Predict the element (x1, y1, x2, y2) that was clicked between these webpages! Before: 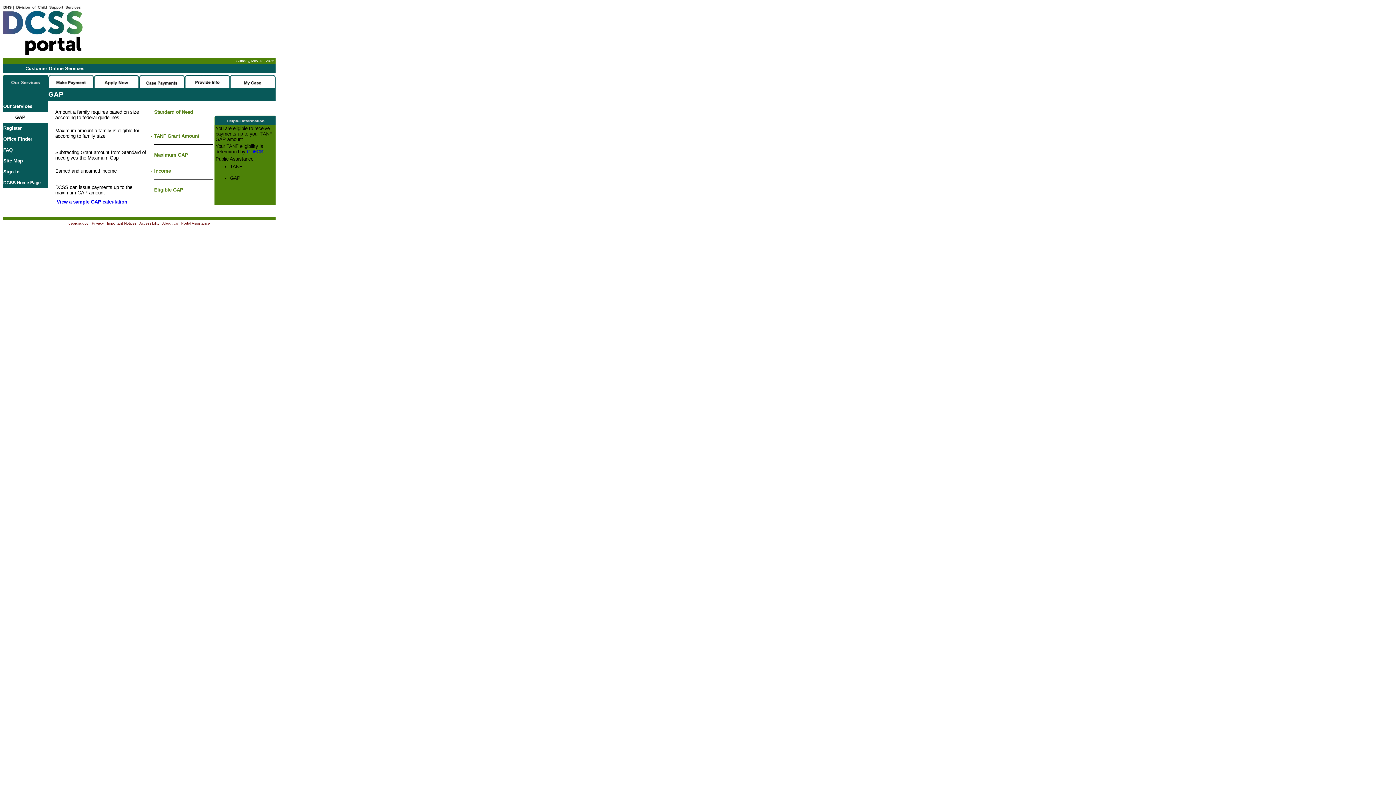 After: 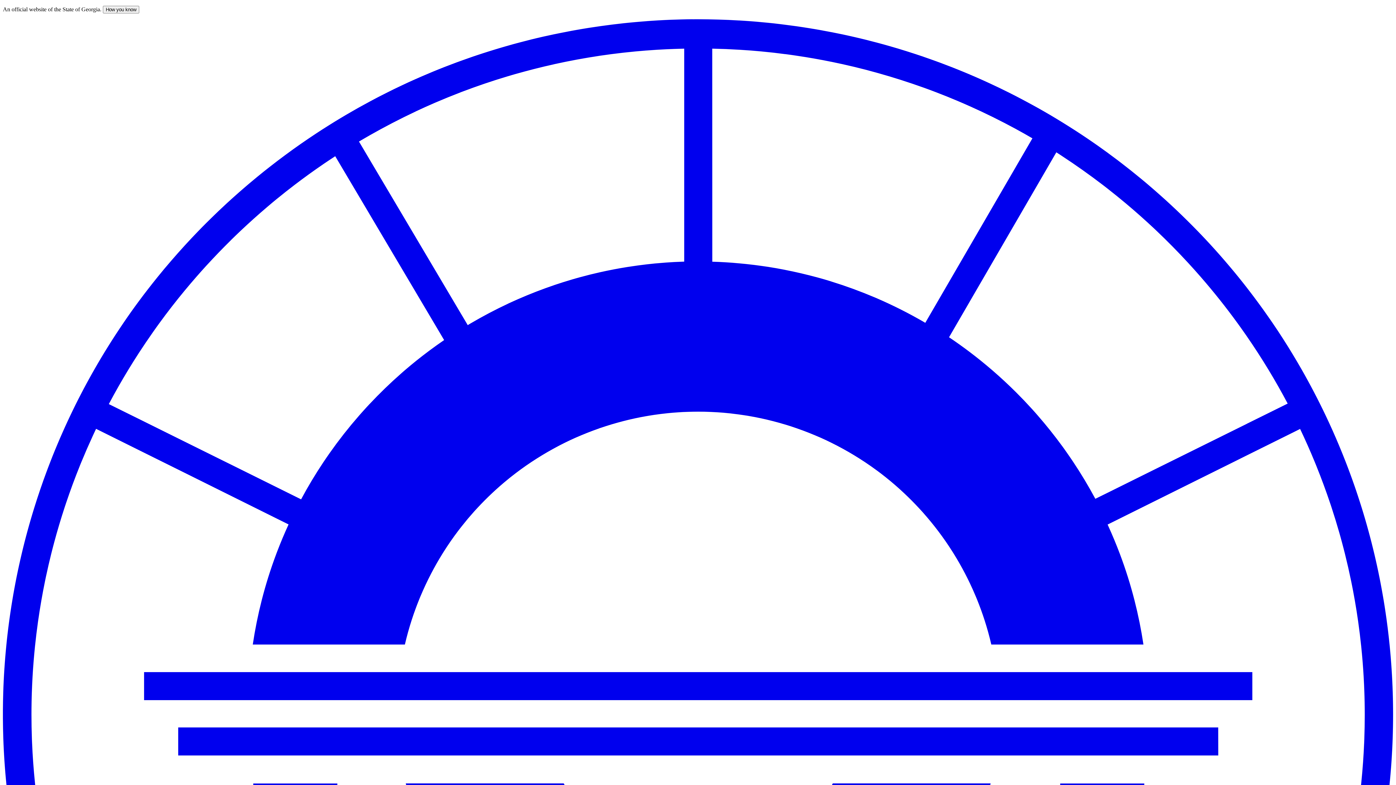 Action: bbox: (3, 179, 40, 185) label: DCSS Home Page